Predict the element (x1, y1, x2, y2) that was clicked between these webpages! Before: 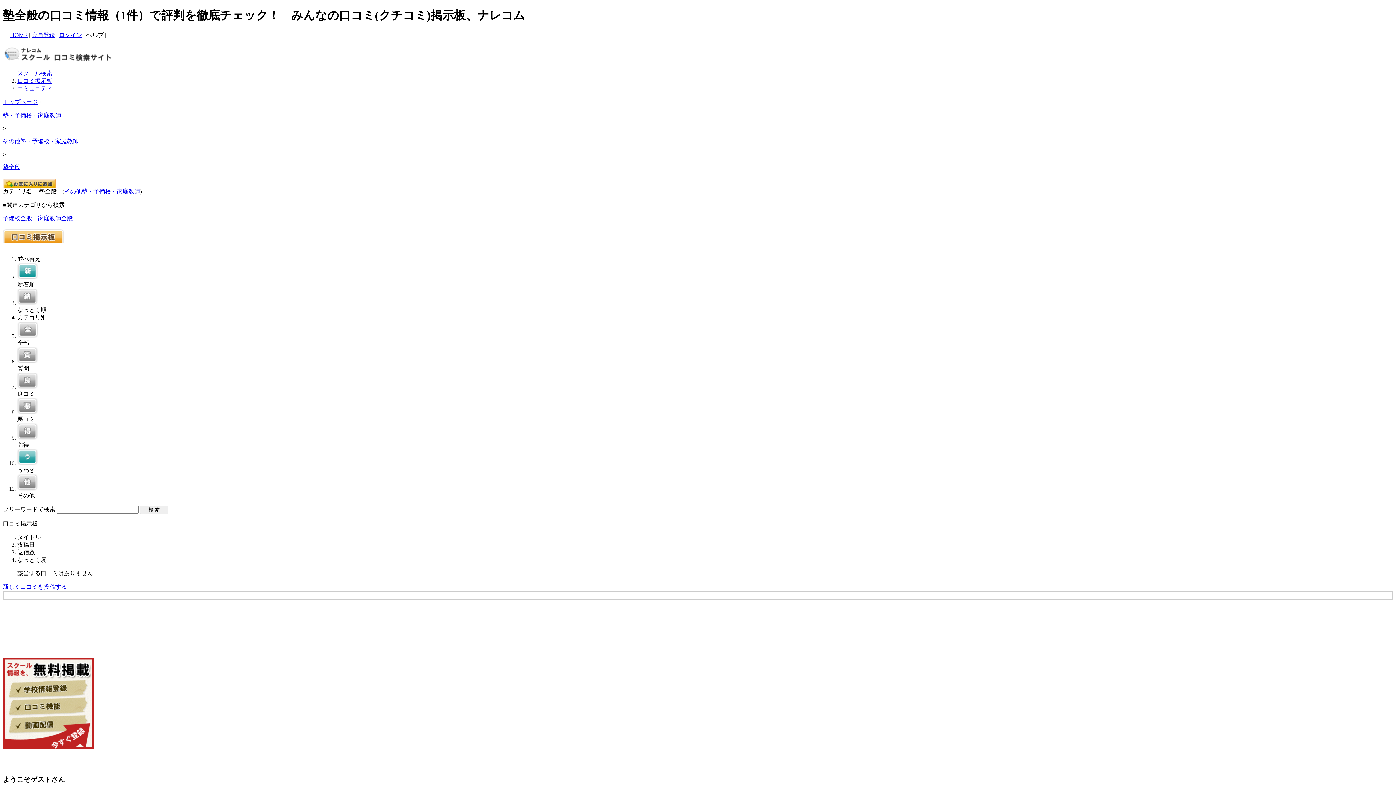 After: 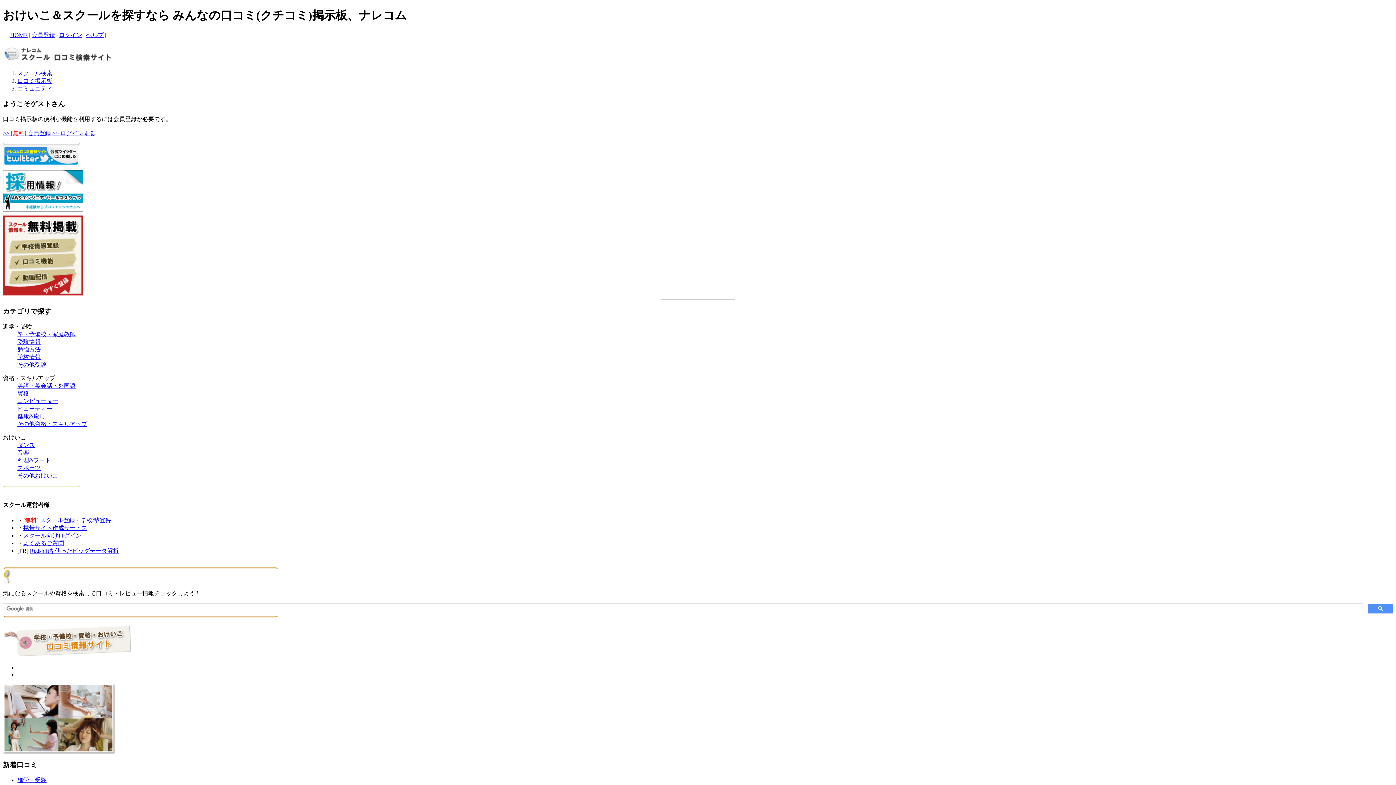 Action: bbox: (10, 31, 27, 38) label: HOME